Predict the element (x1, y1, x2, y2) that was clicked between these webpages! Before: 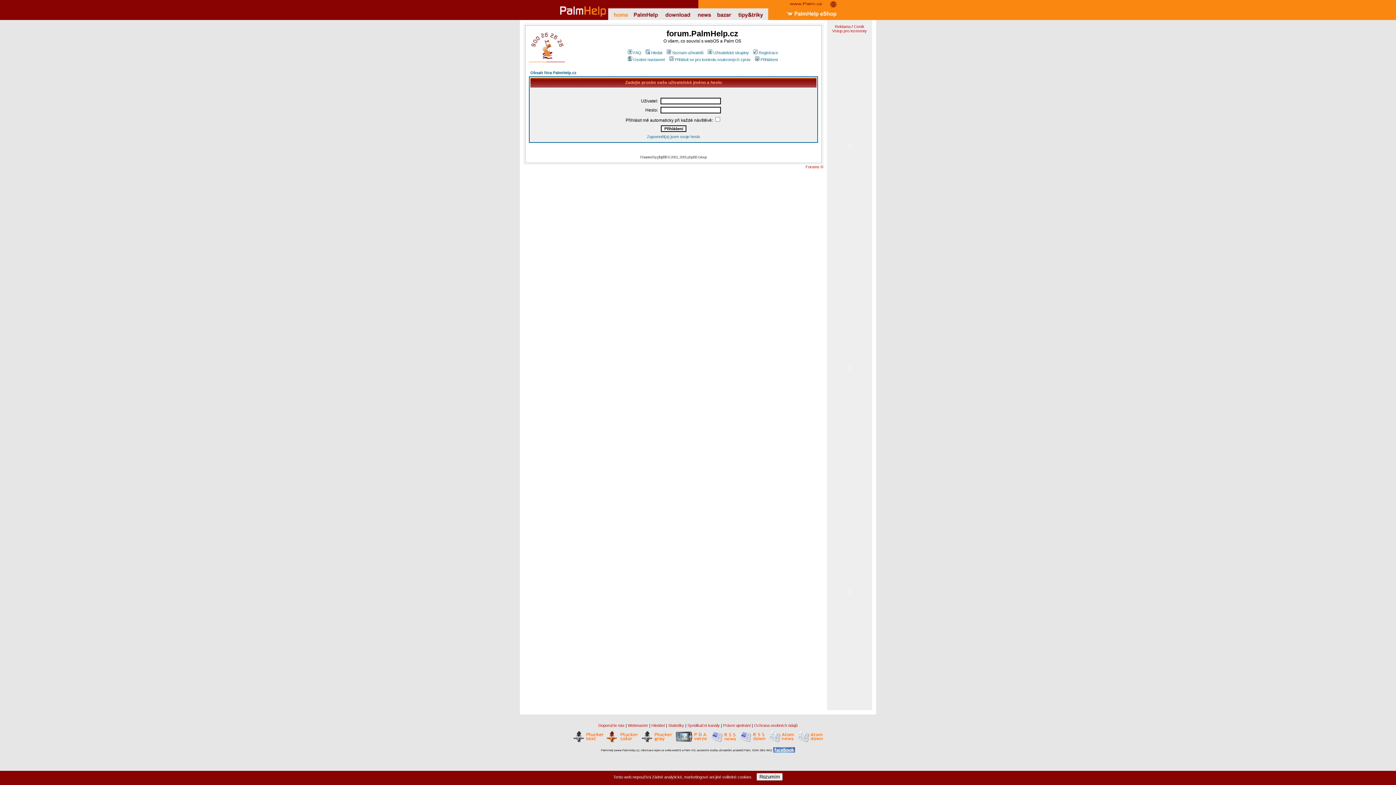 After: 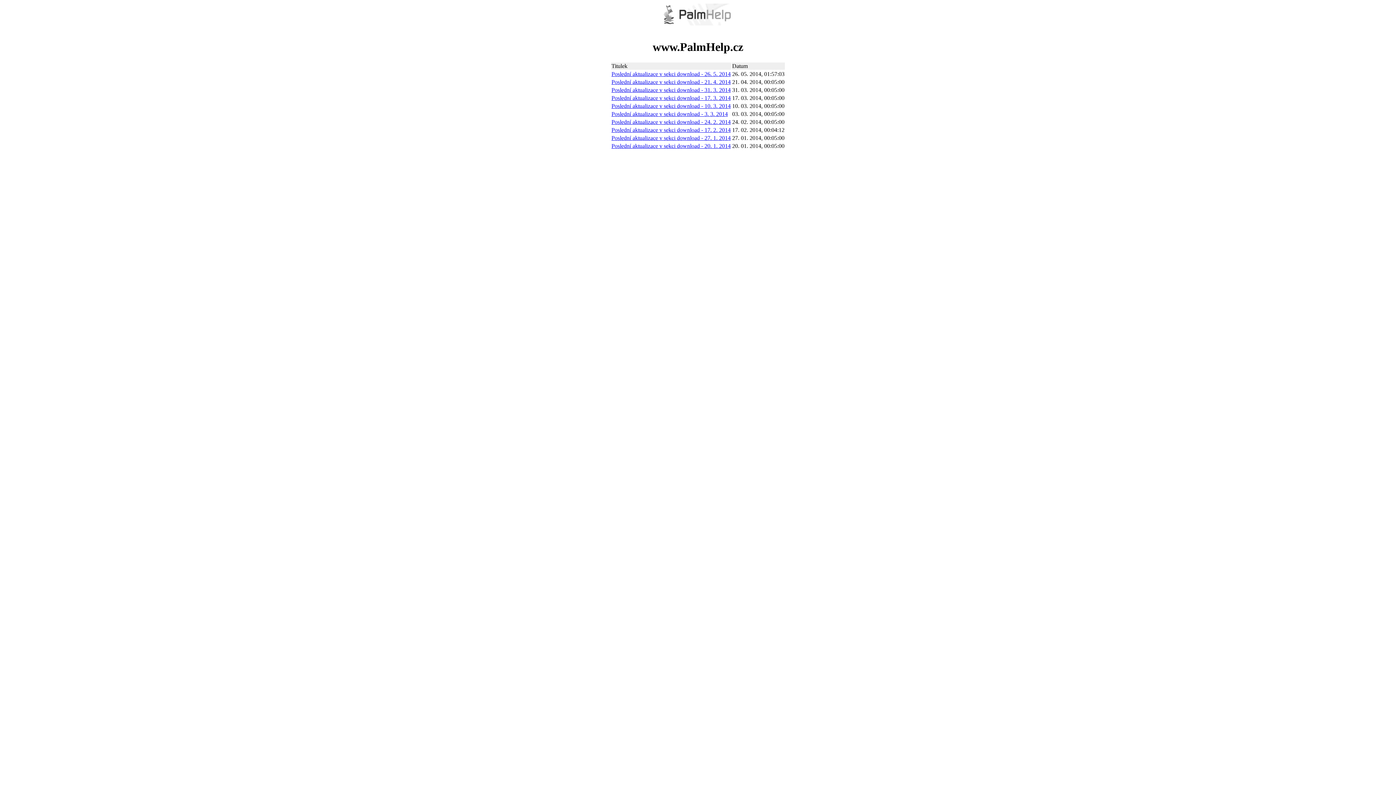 Action: bbox: (674, 738, 708, 743)